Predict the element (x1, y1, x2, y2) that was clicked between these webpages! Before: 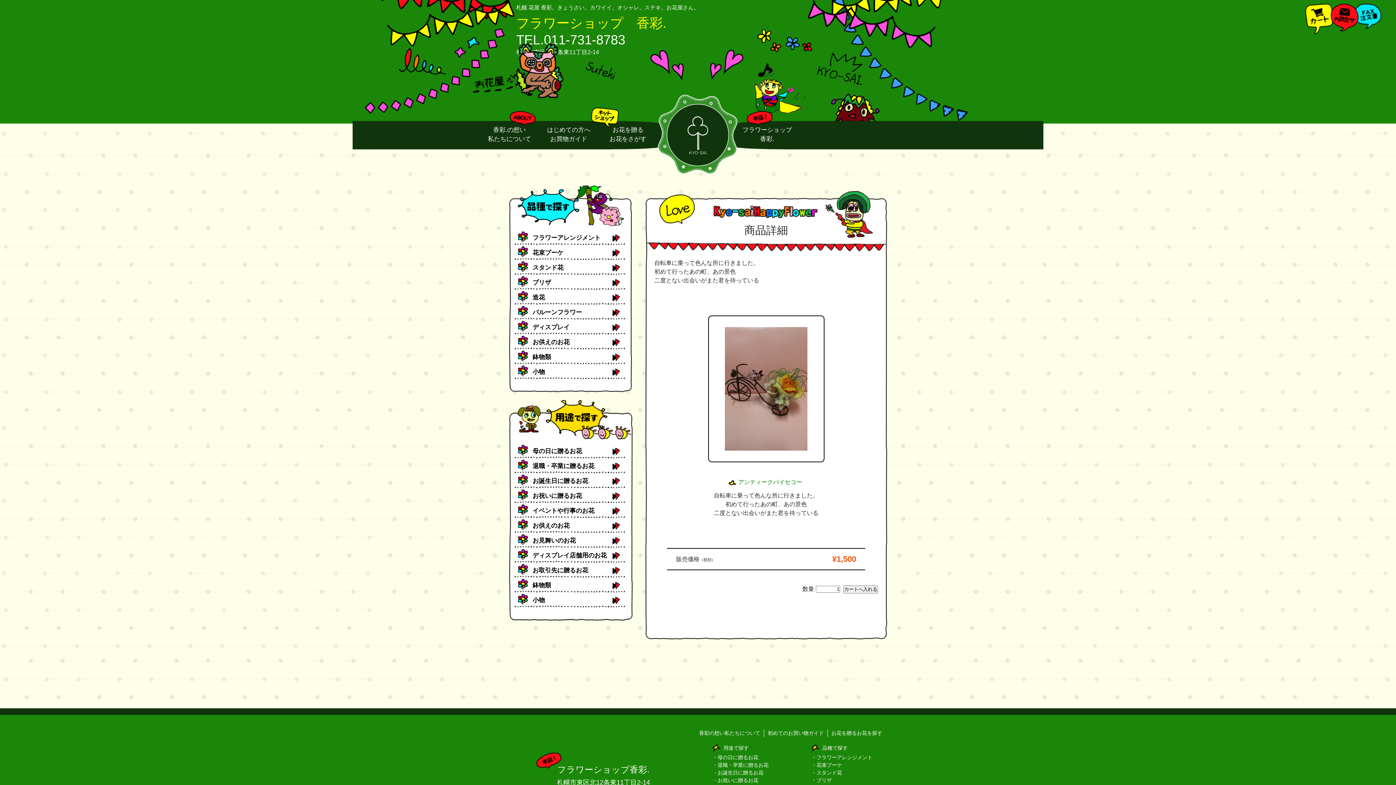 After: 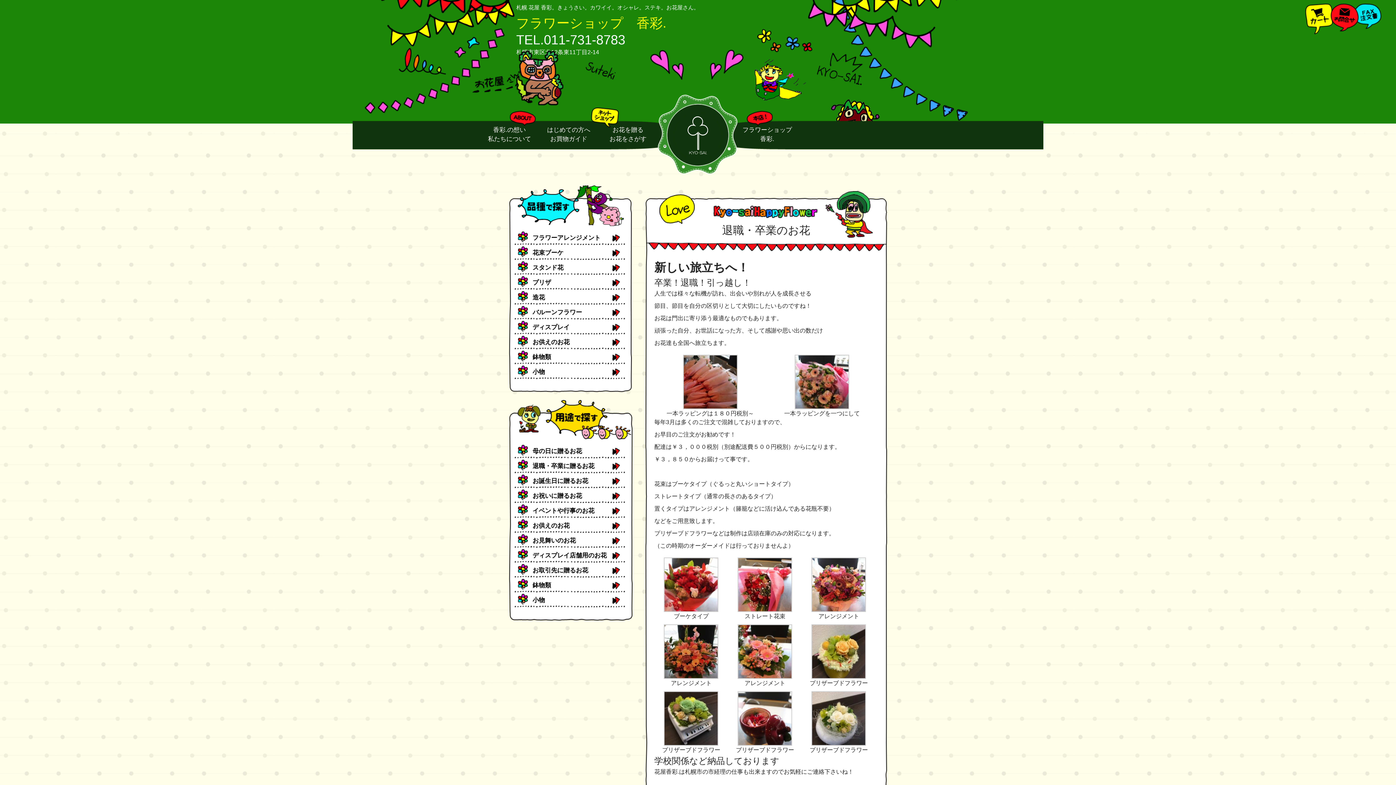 Action: bbox: (712, 762, 768, 768) label: ・退職・卒業に贈るお花